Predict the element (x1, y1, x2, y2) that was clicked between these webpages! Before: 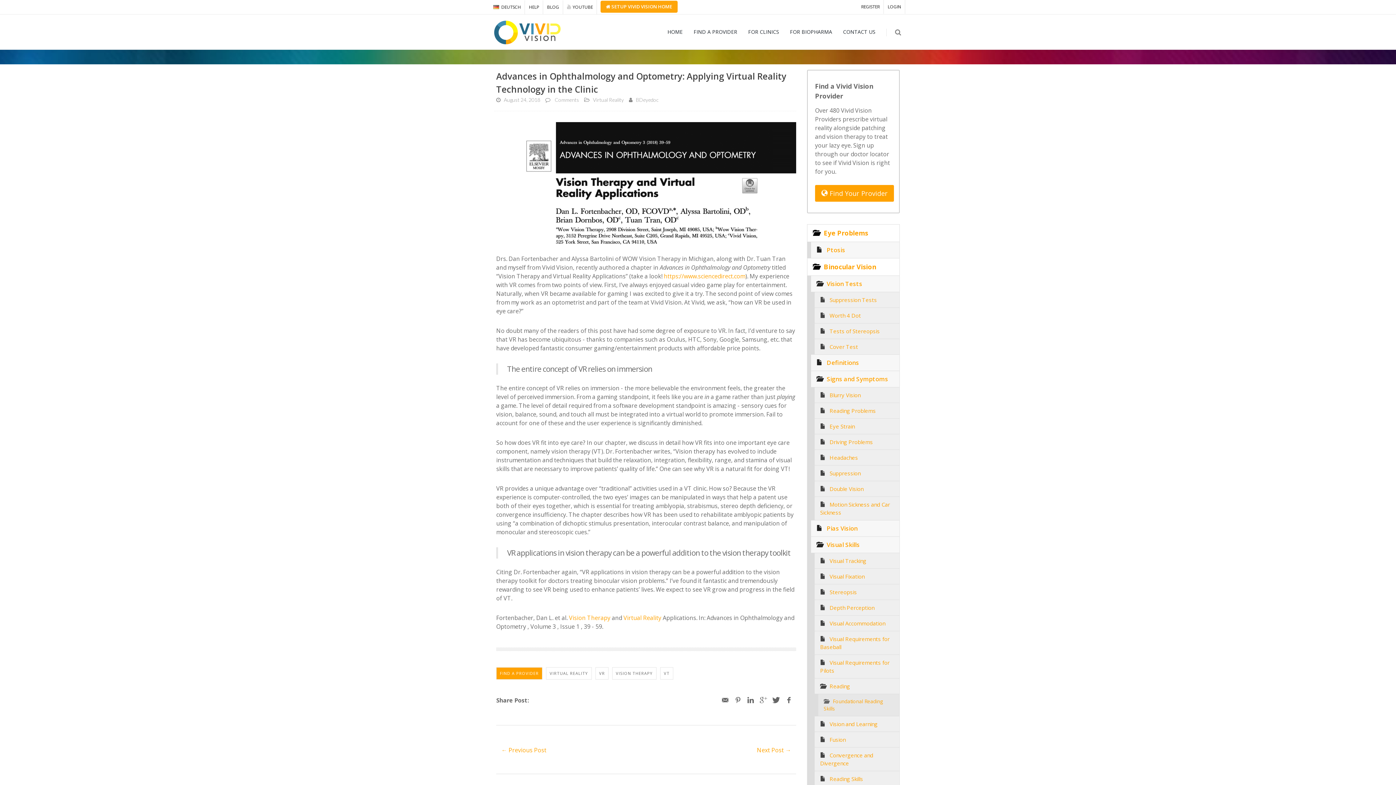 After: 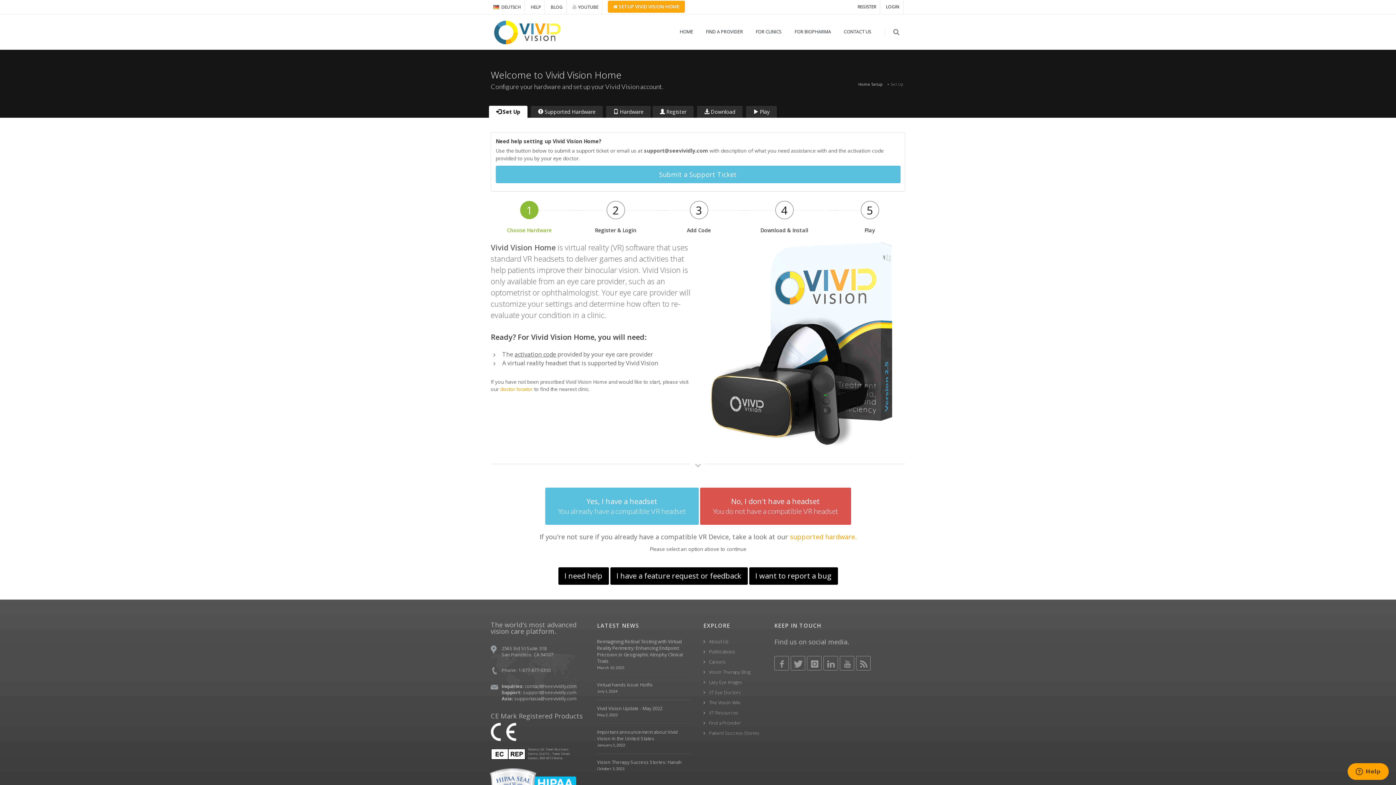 Action: label:  SETUP VIVID VISION HOME bbox: (600, 0, 677, 12)